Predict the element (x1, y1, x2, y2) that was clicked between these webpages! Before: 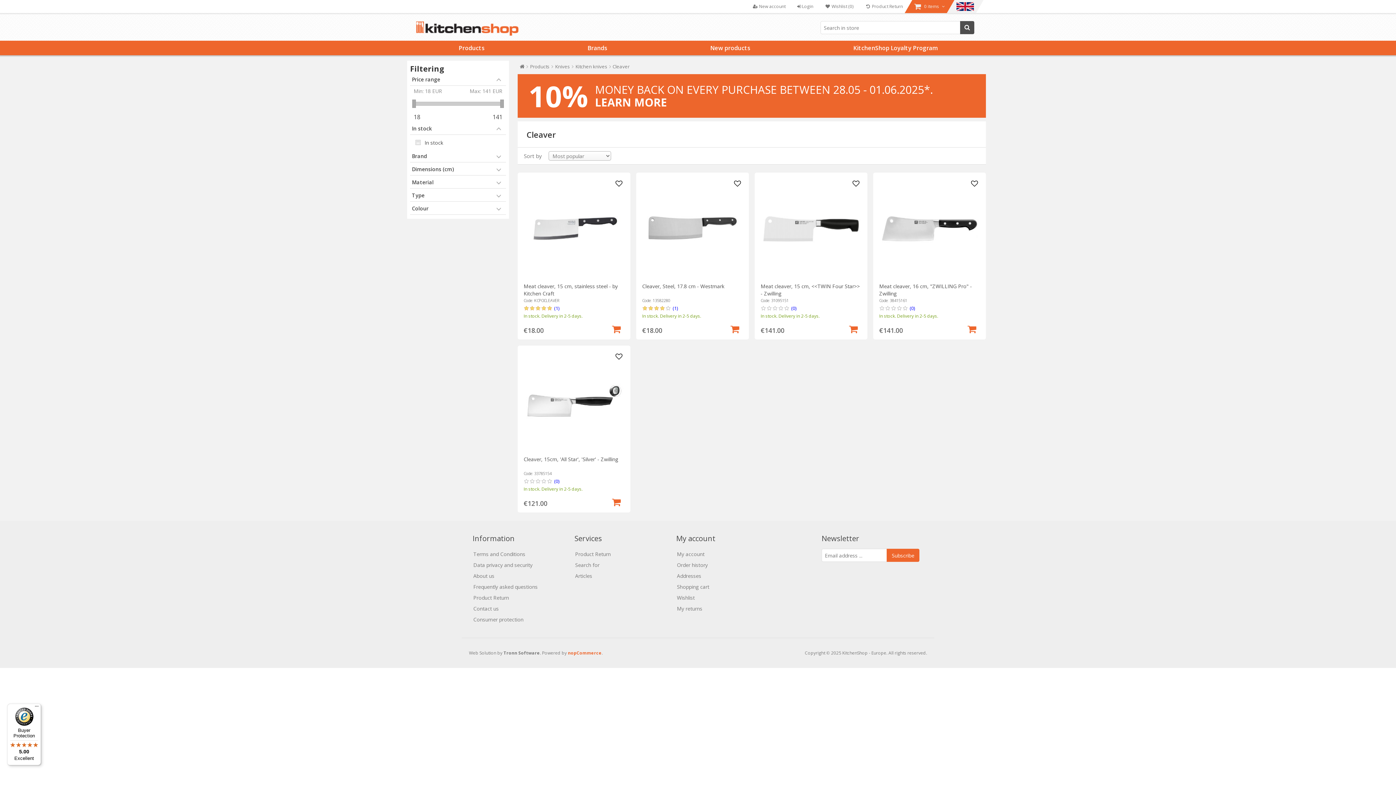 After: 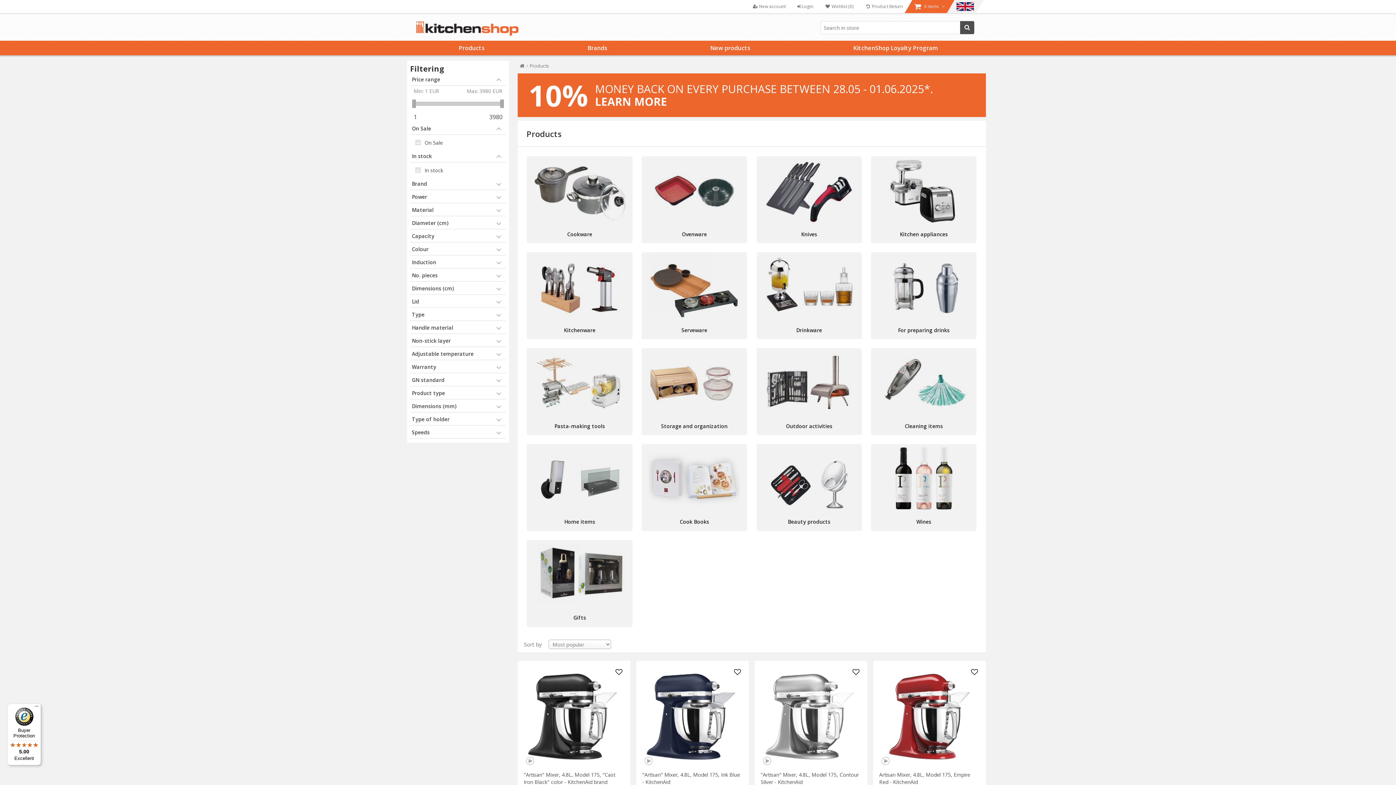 Action: label: Products bbox: (530, 62, 549, 70)